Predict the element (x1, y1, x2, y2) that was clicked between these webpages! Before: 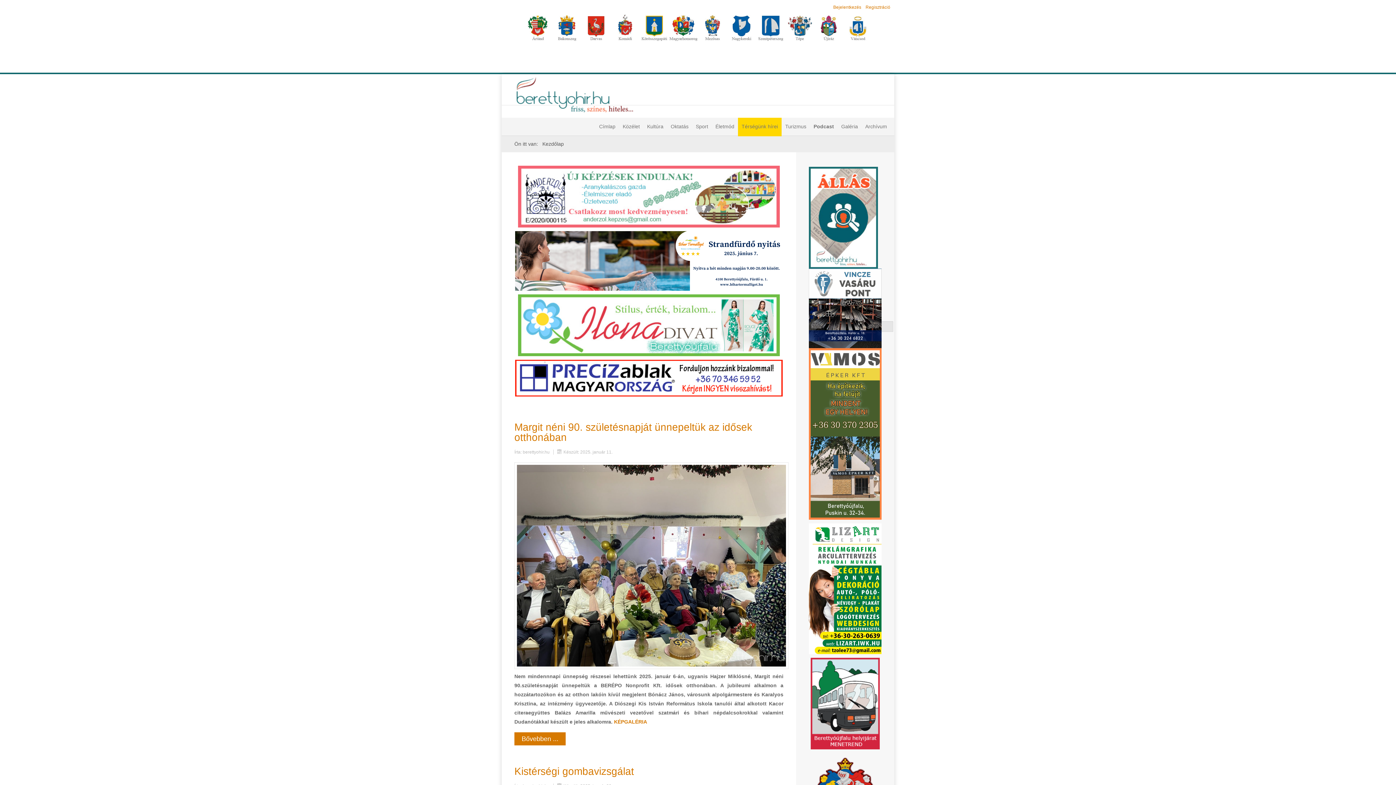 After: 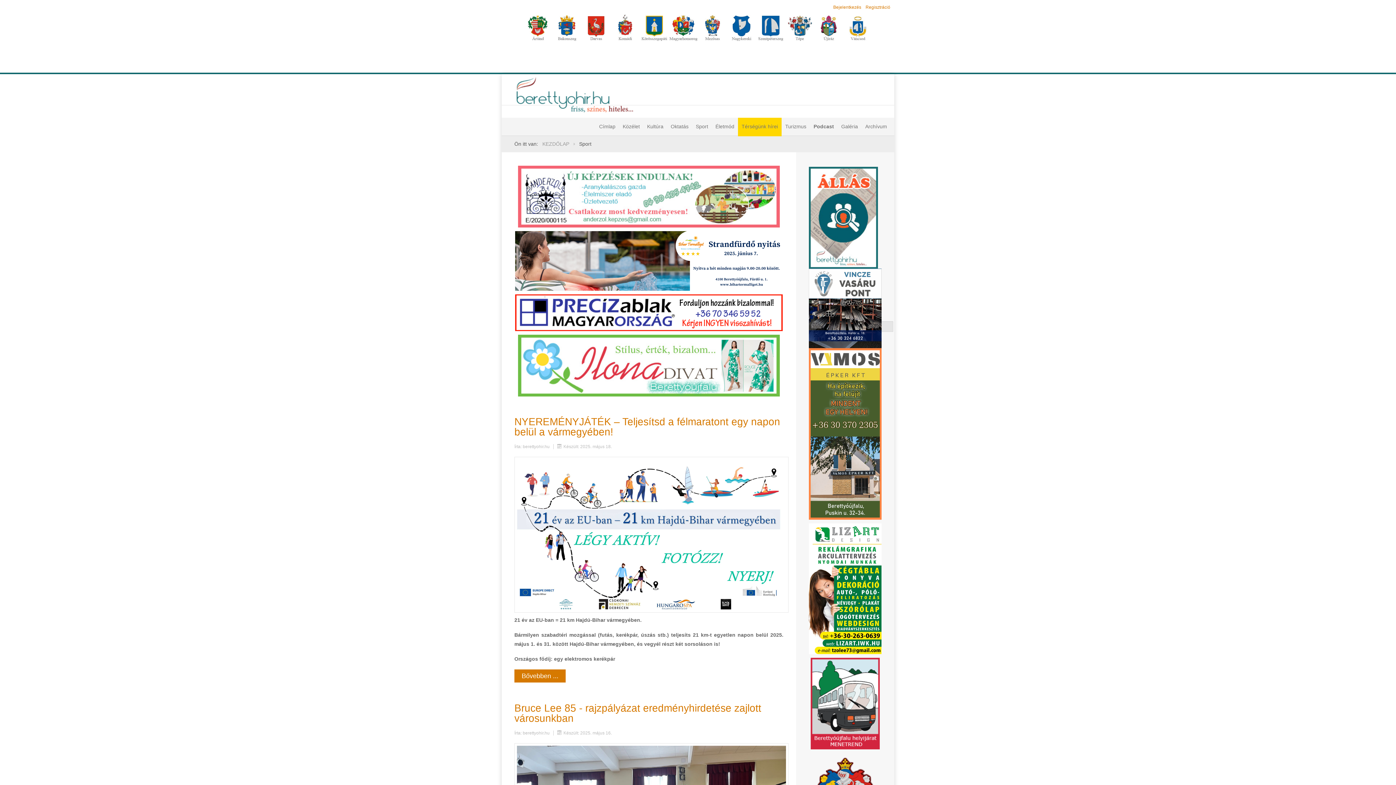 Action: label: Sport bbox: (692, 117, 712, 136)